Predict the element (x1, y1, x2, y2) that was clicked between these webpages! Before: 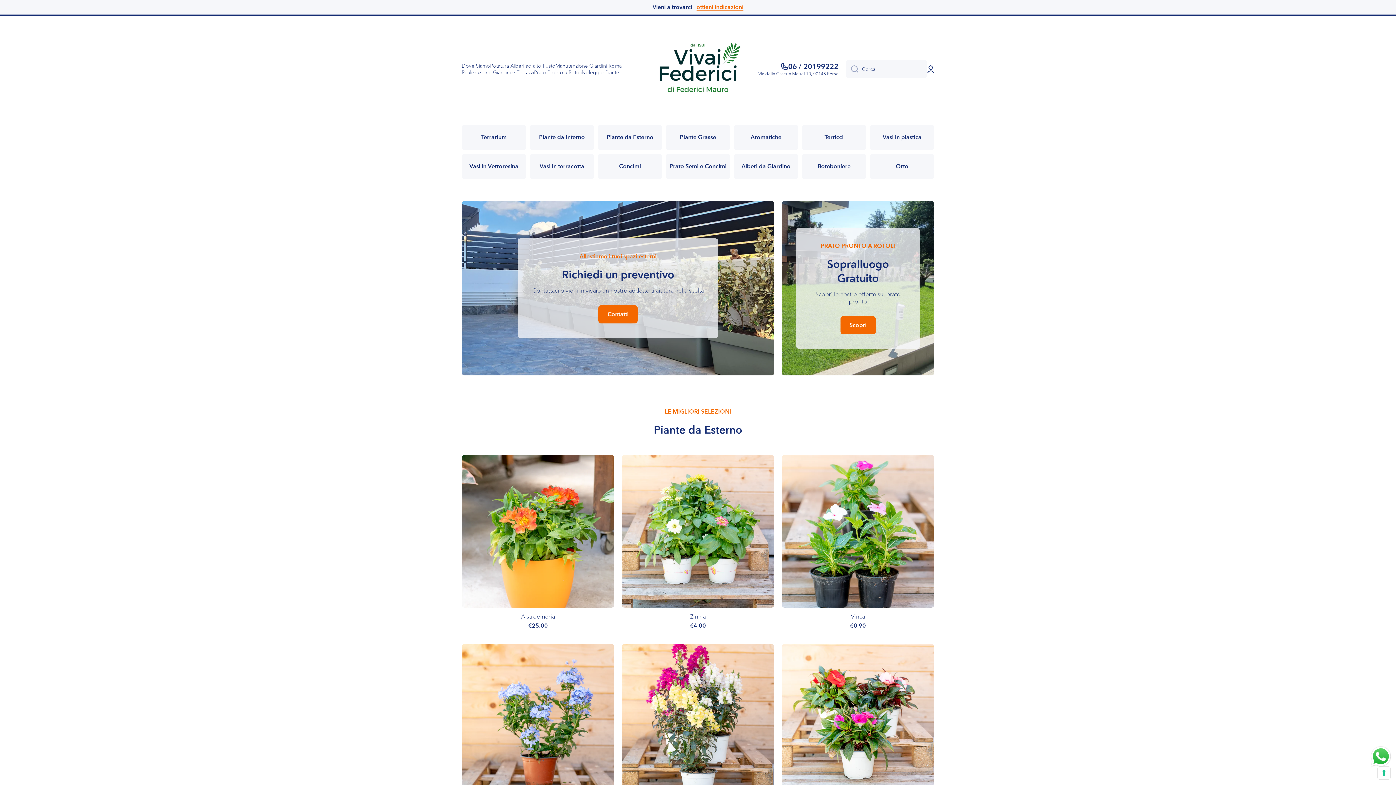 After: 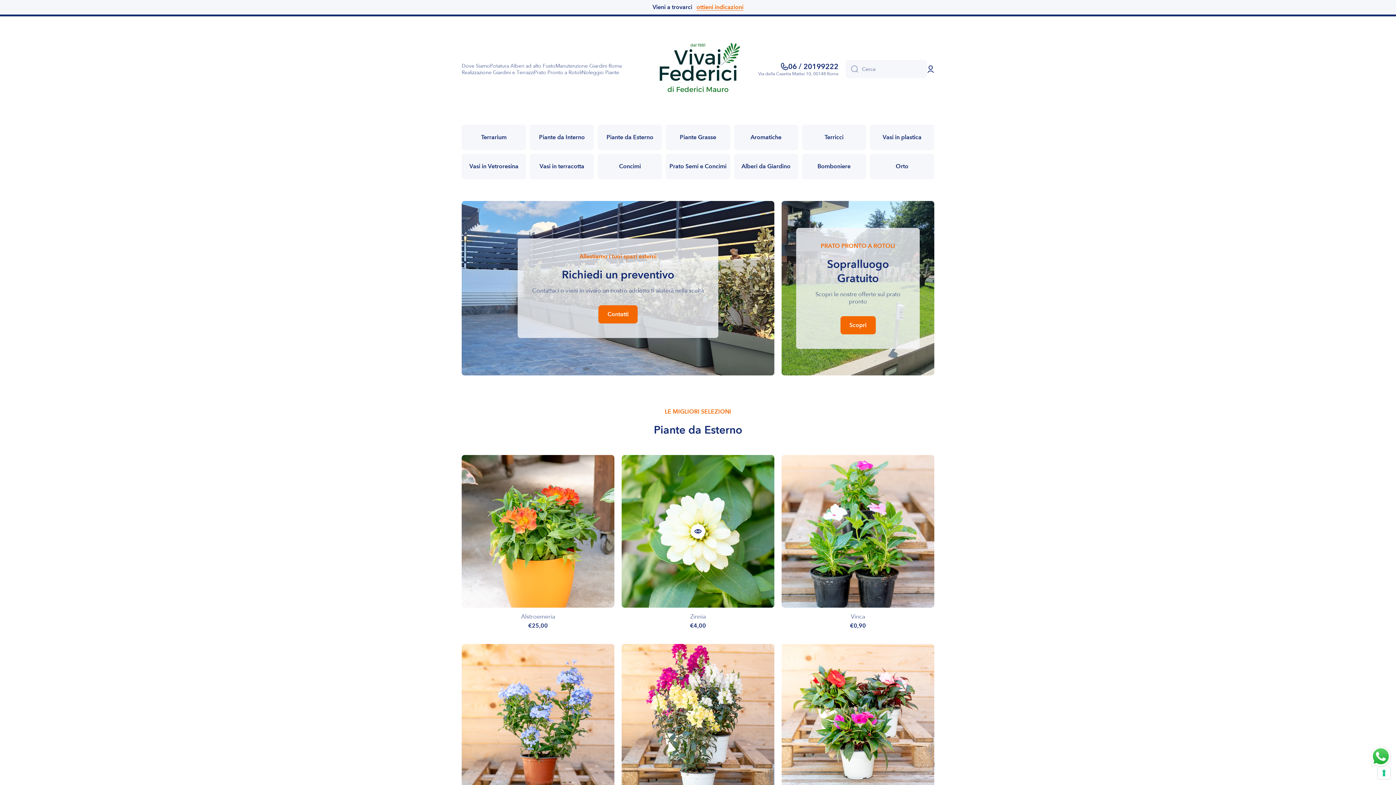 Action: bbox: (690, 535, 705, 549) label: info